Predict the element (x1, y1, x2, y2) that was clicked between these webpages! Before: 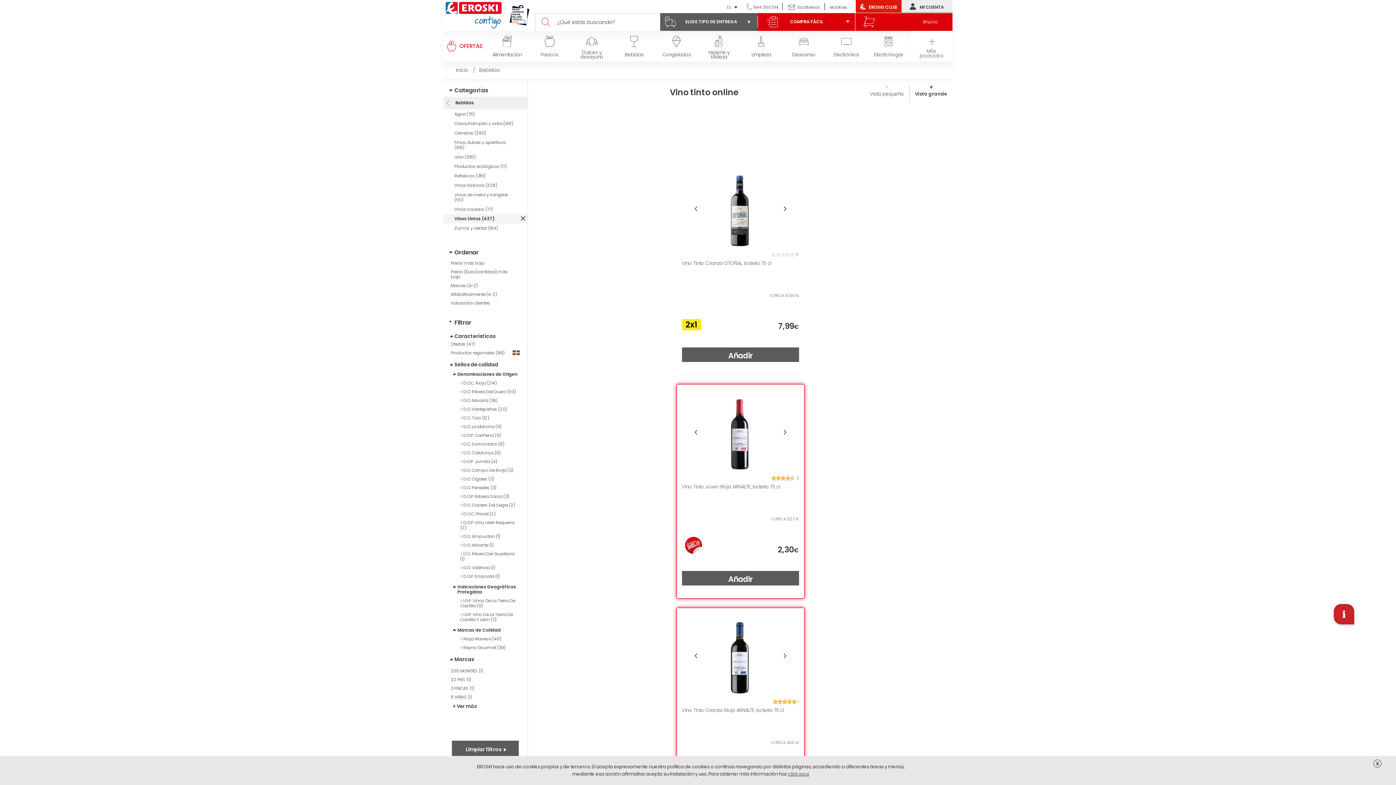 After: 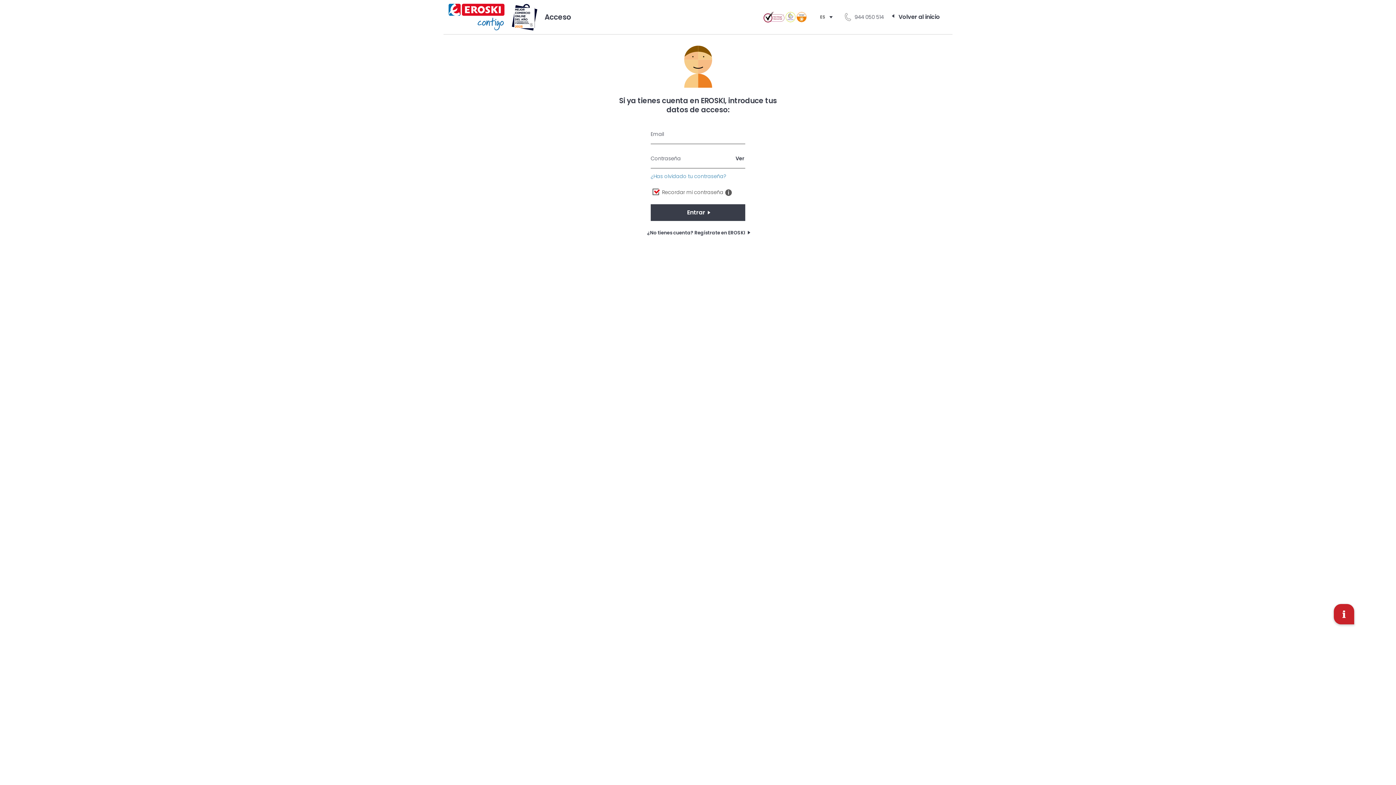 Action: label: Escríbenos bbox: (787, 0, 825, 13)